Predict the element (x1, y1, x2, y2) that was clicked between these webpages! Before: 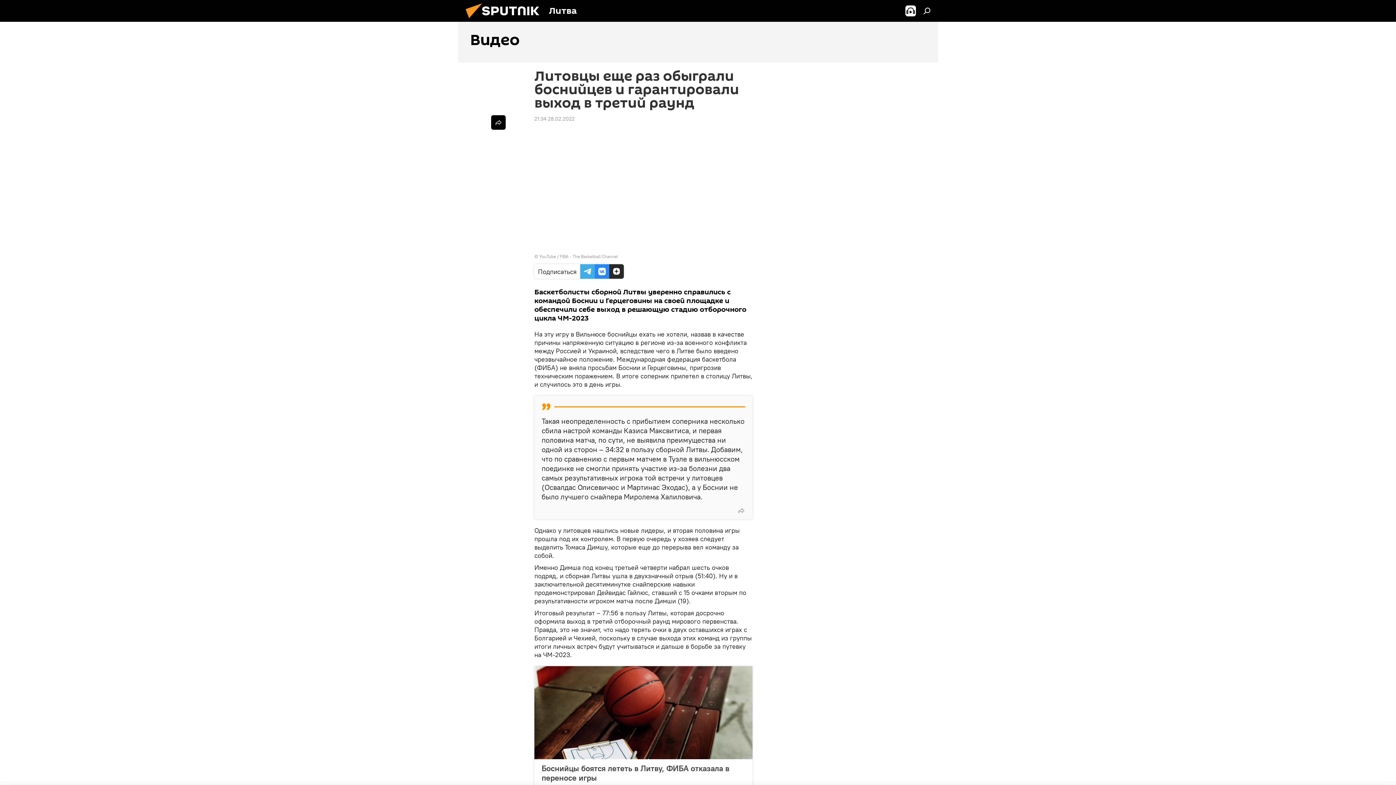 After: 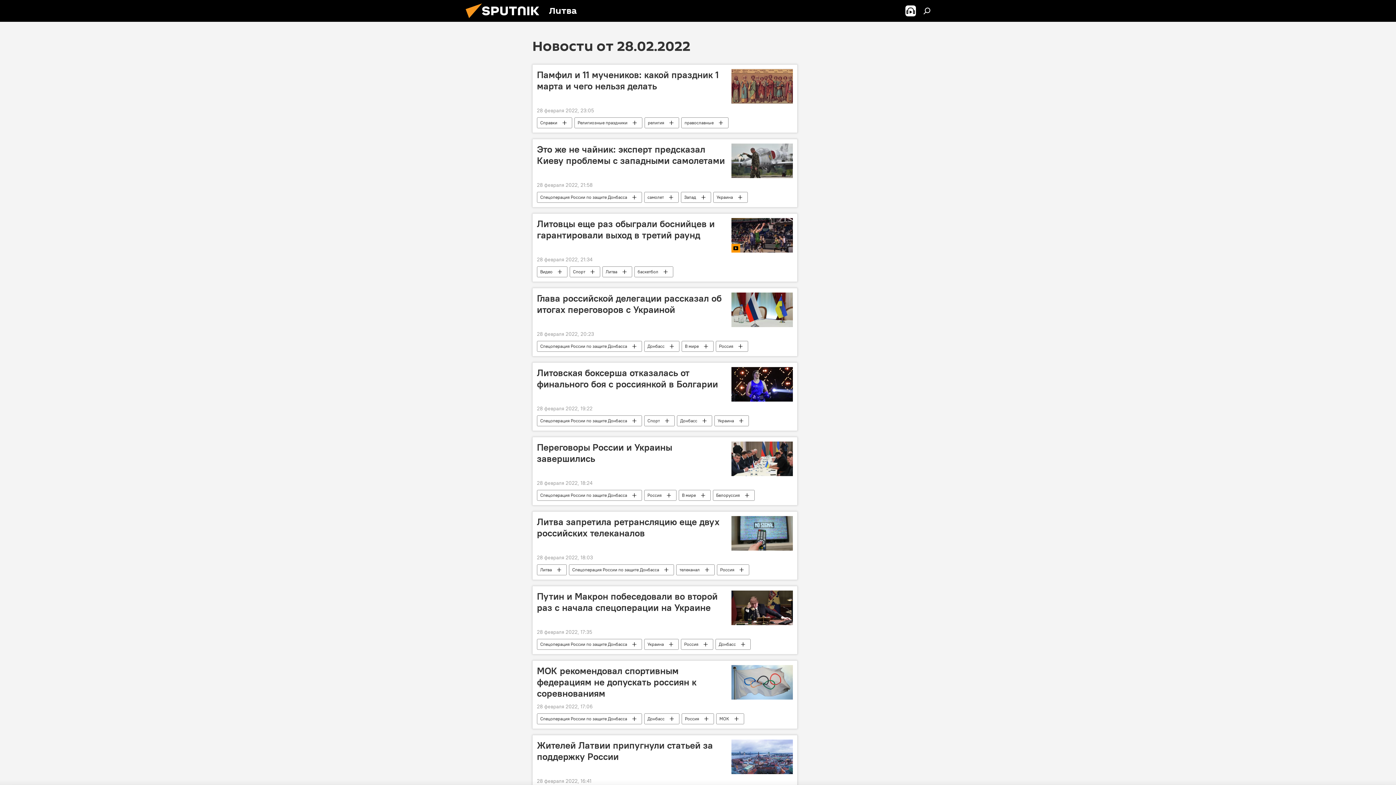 Action: label: 21:34 28.02.2022 bbox: (534, 115, 574, 122)